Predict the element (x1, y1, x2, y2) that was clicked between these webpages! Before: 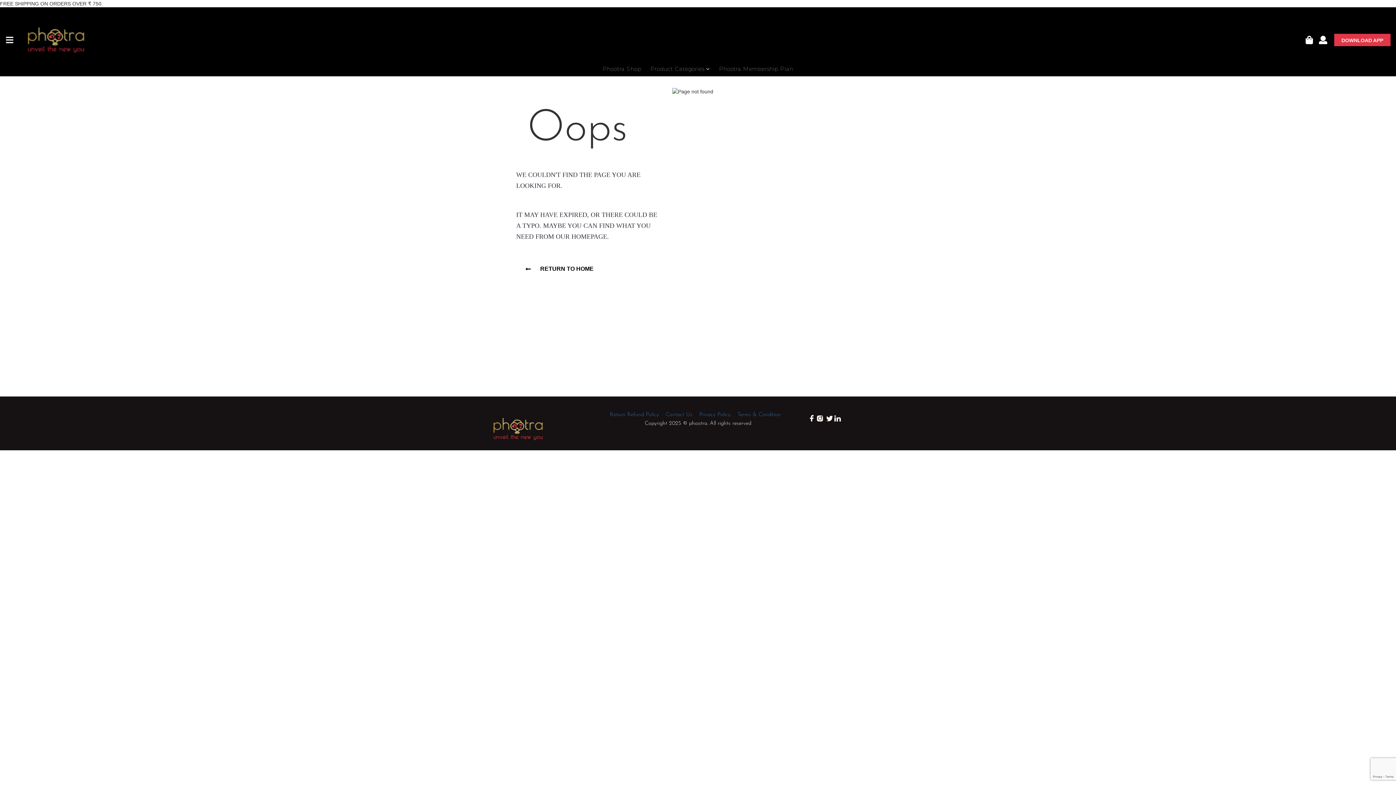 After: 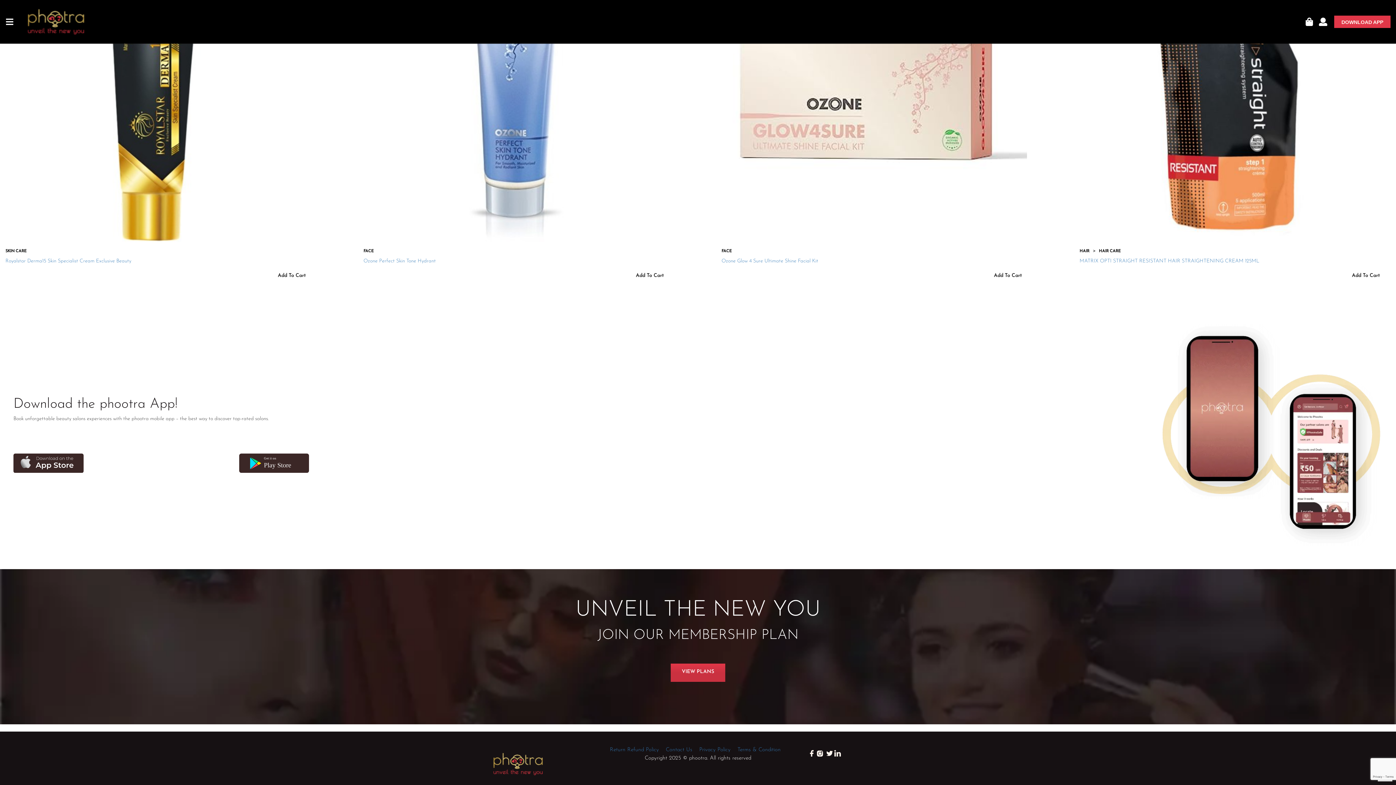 Action: label: DOWNLOAD APP bbox: (1334, 33, 1390, 46)